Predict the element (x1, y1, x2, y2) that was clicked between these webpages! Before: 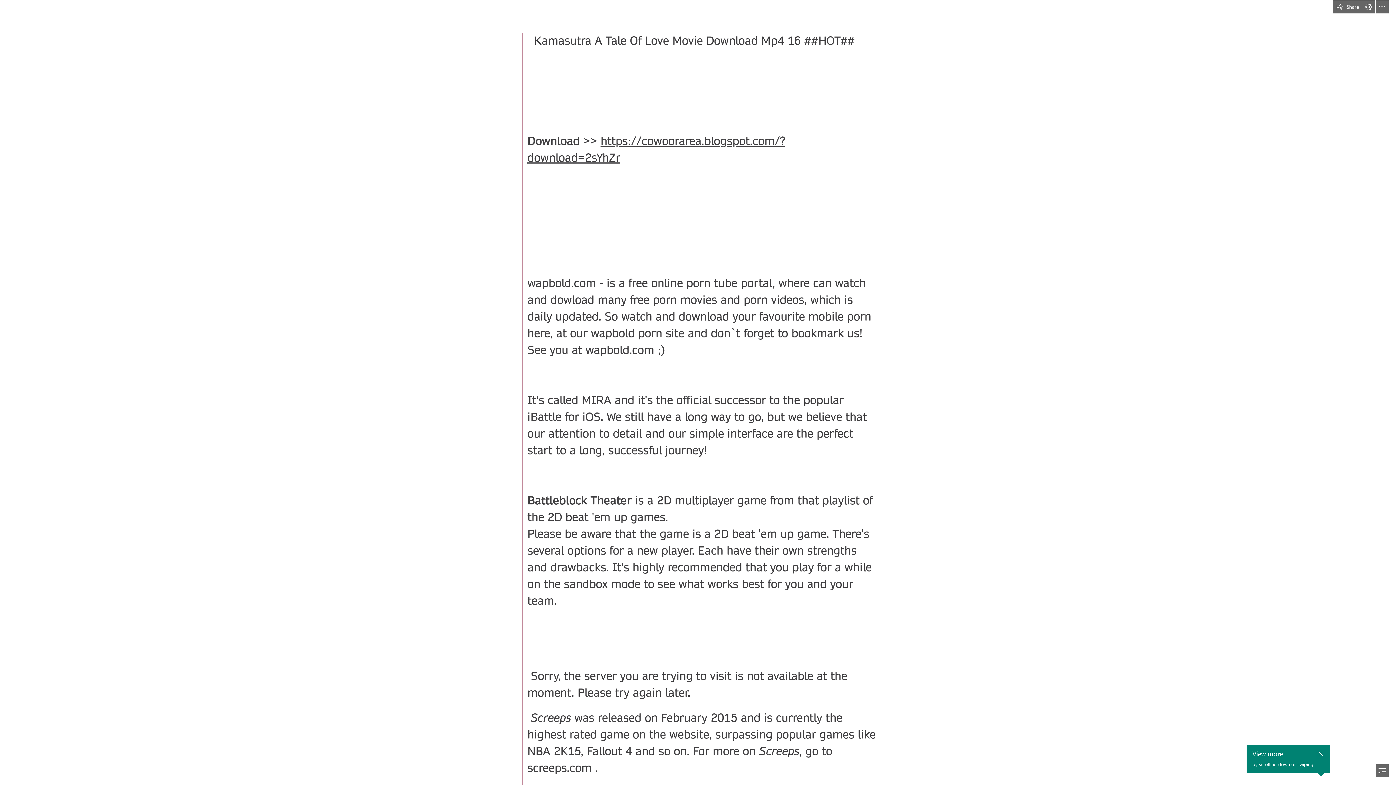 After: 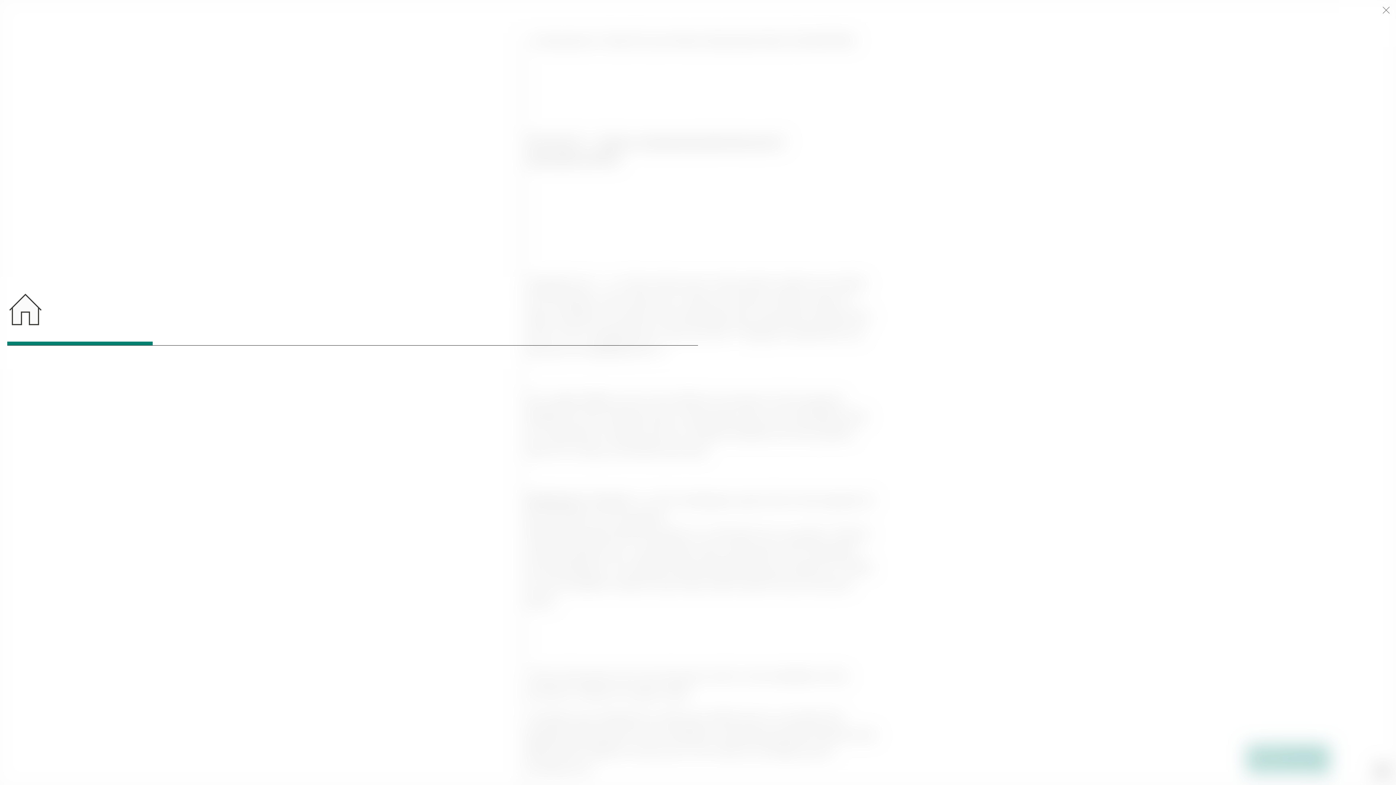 Action: label: Navigate to different sections in this Sway bbox: (1376, 764, 1389, 777)